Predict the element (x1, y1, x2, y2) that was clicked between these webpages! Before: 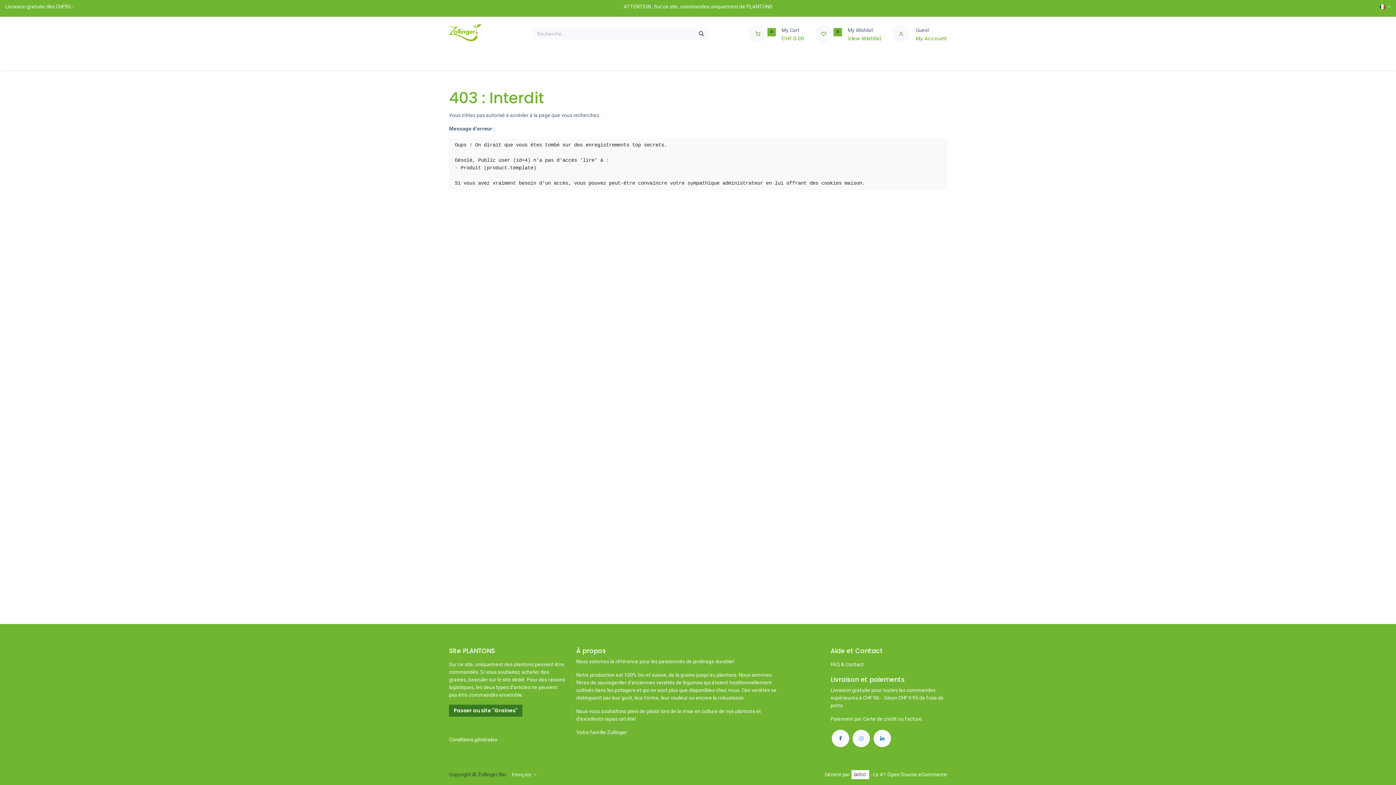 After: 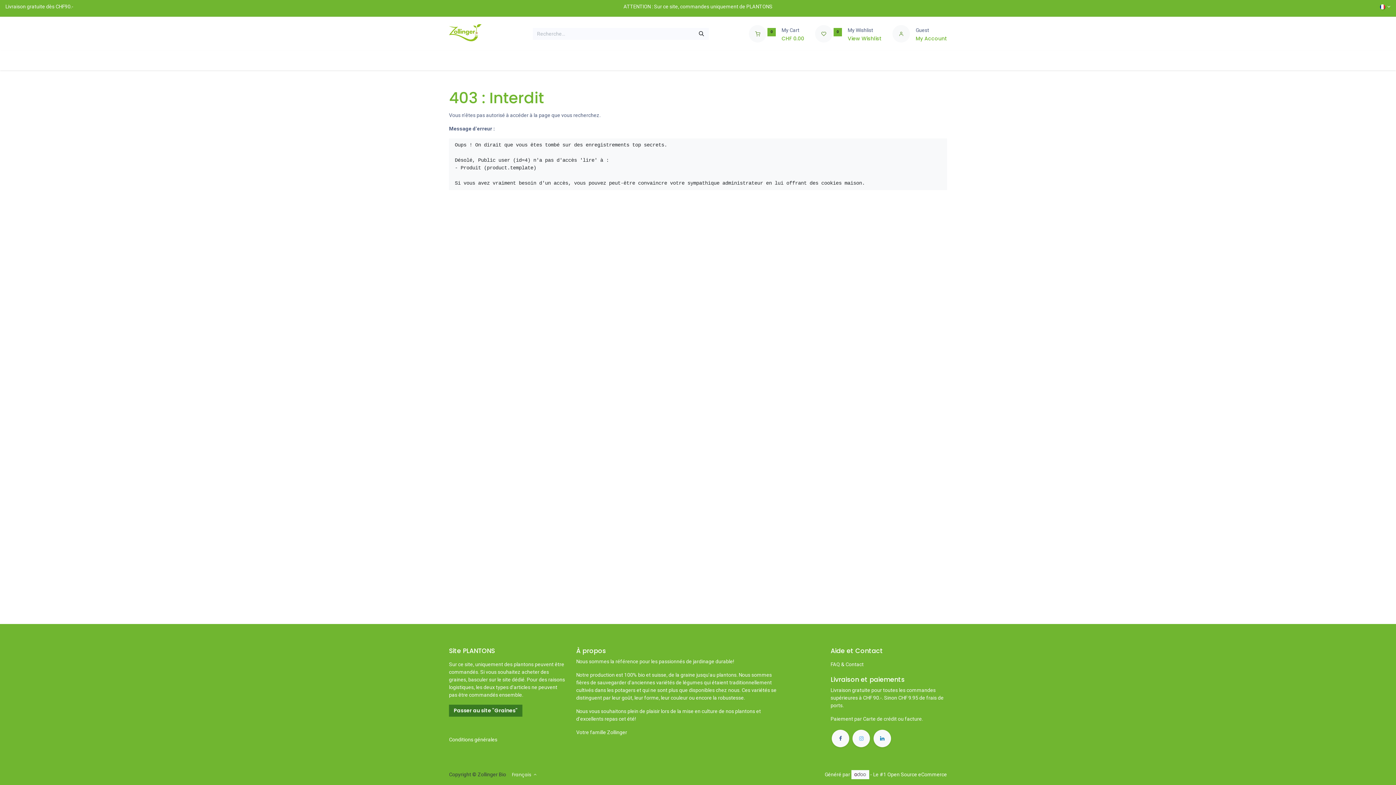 Action: label: My Account bbox: (915, 35, 947, 41)